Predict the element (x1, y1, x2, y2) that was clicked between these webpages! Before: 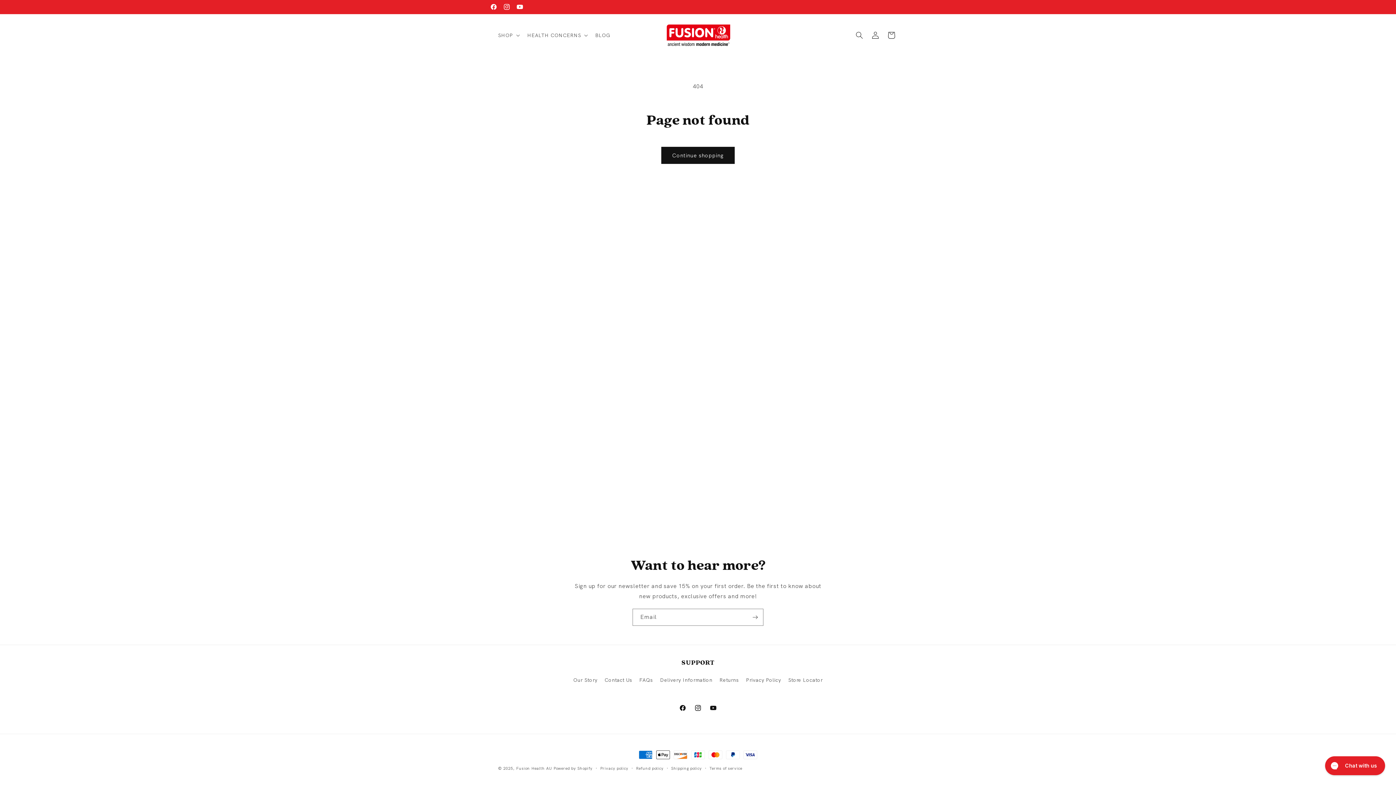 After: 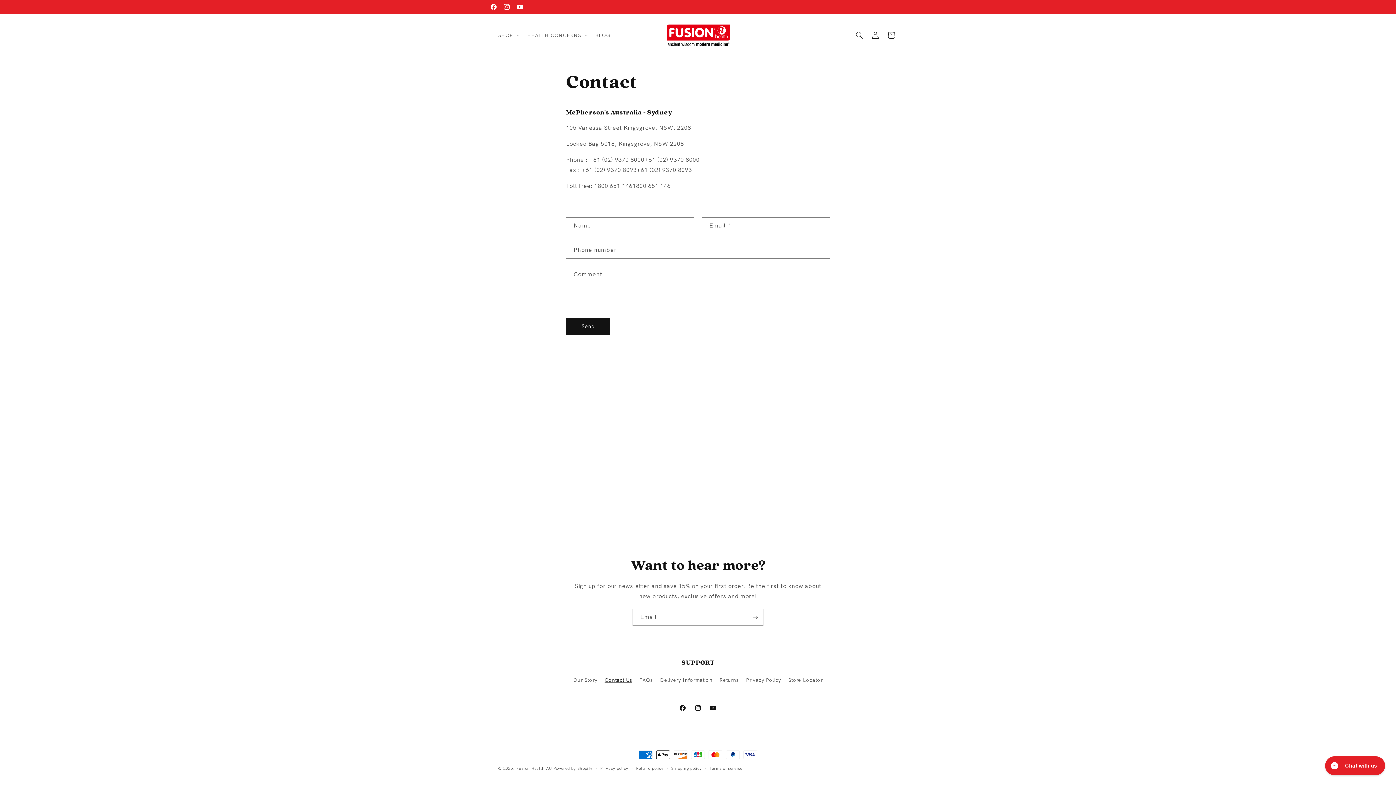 Action: bbox: (604, 674, 632, 686) label: Contact Us